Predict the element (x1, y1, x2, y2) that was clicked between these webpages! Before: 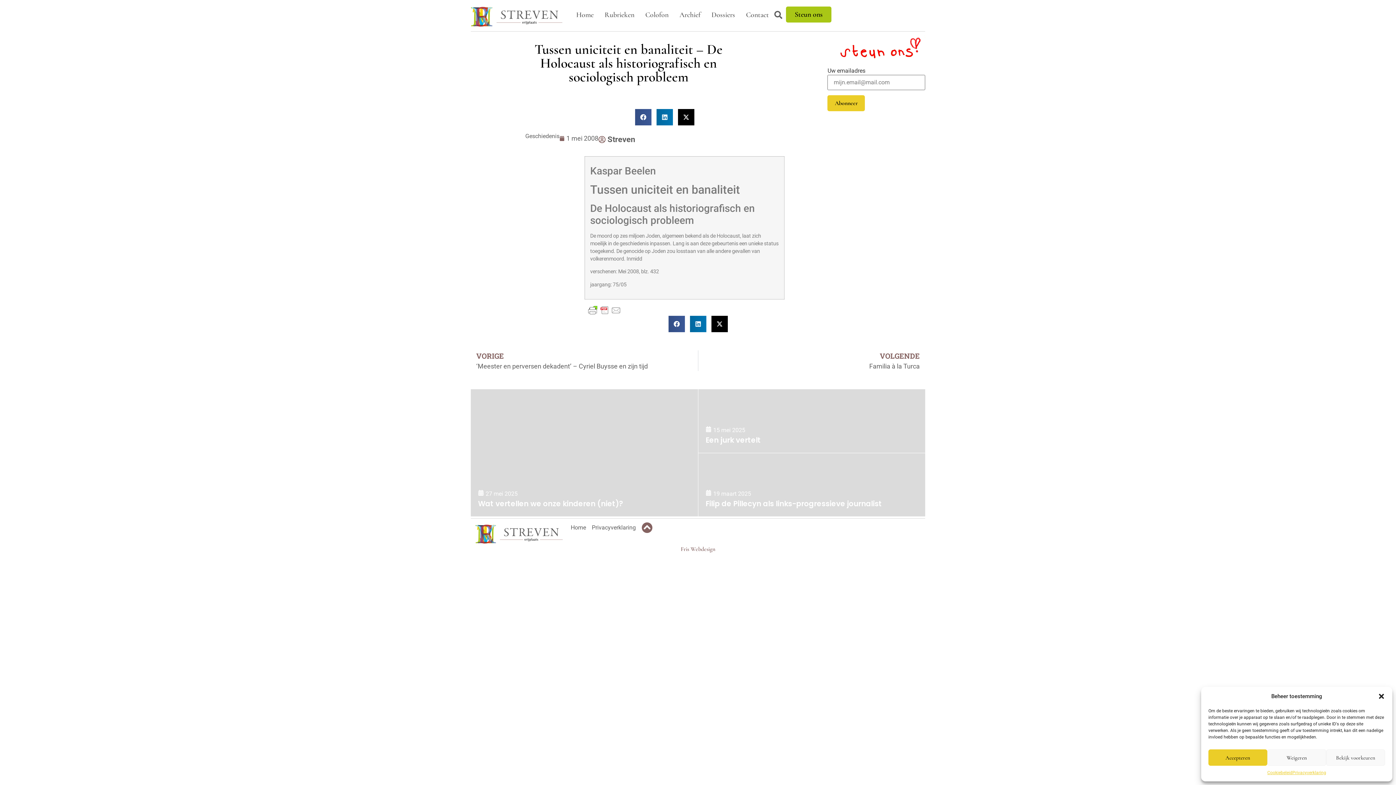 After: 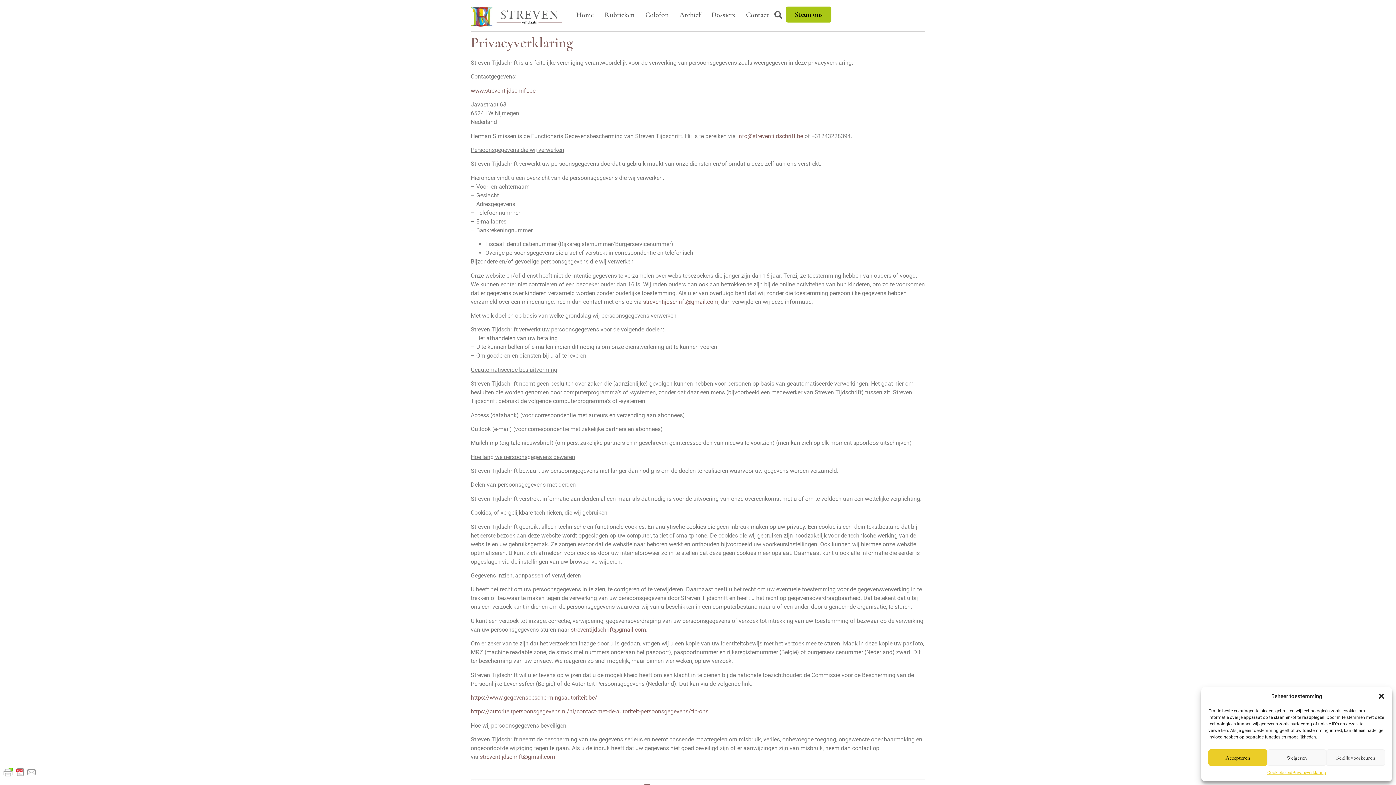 Action: label: Privacyverklaring bbox: (592, 523, 636, 532)